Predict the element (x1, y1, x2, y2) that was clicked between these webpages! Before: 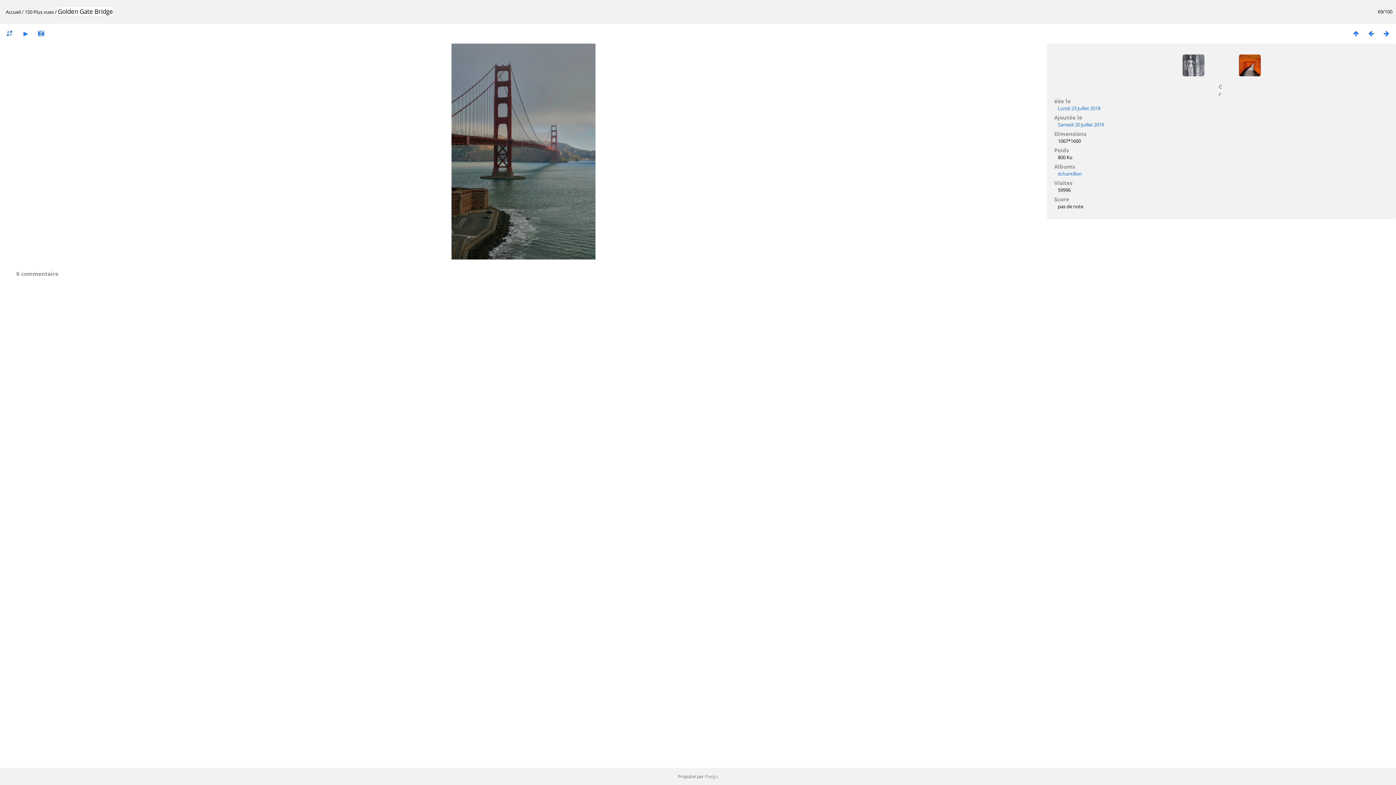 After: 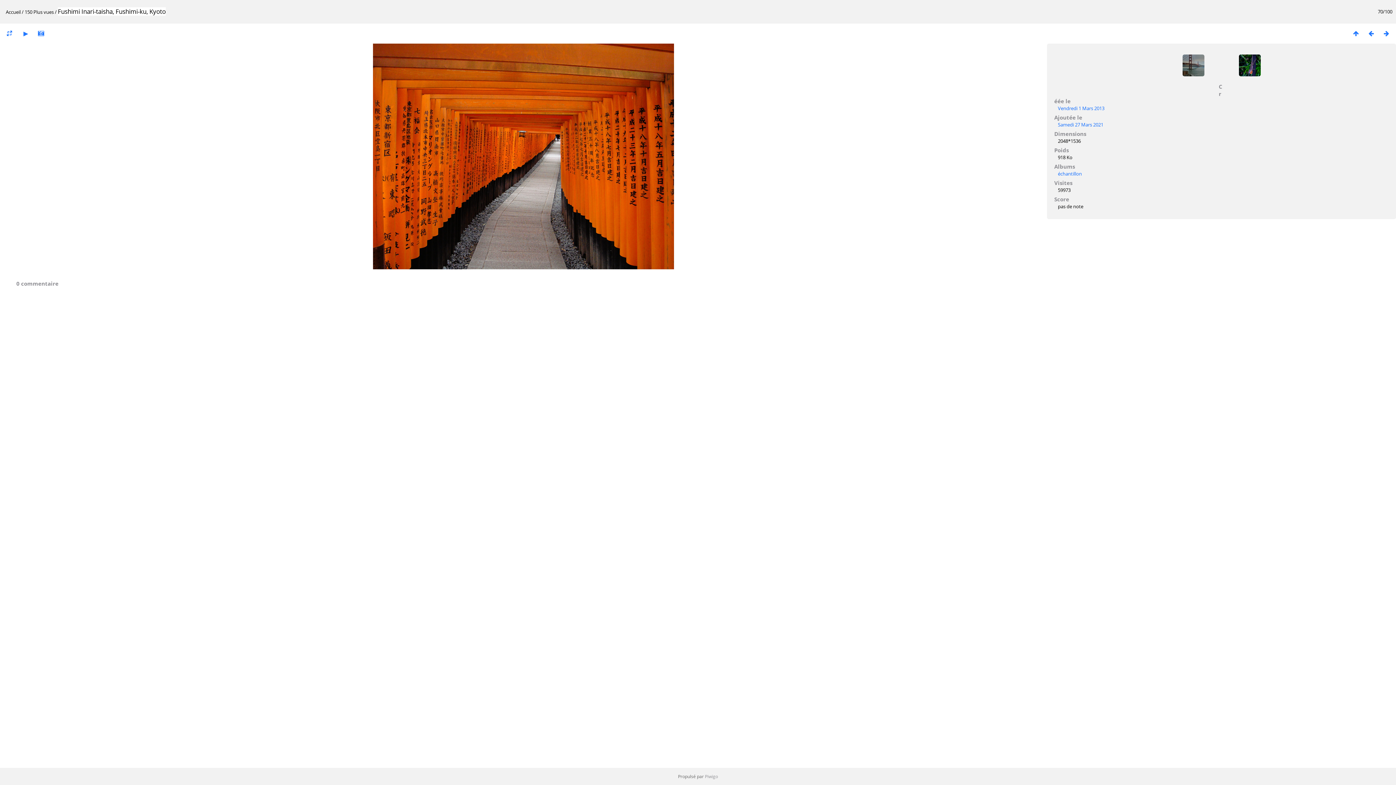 Action: bbox: (1224, 54, 1260, 90)